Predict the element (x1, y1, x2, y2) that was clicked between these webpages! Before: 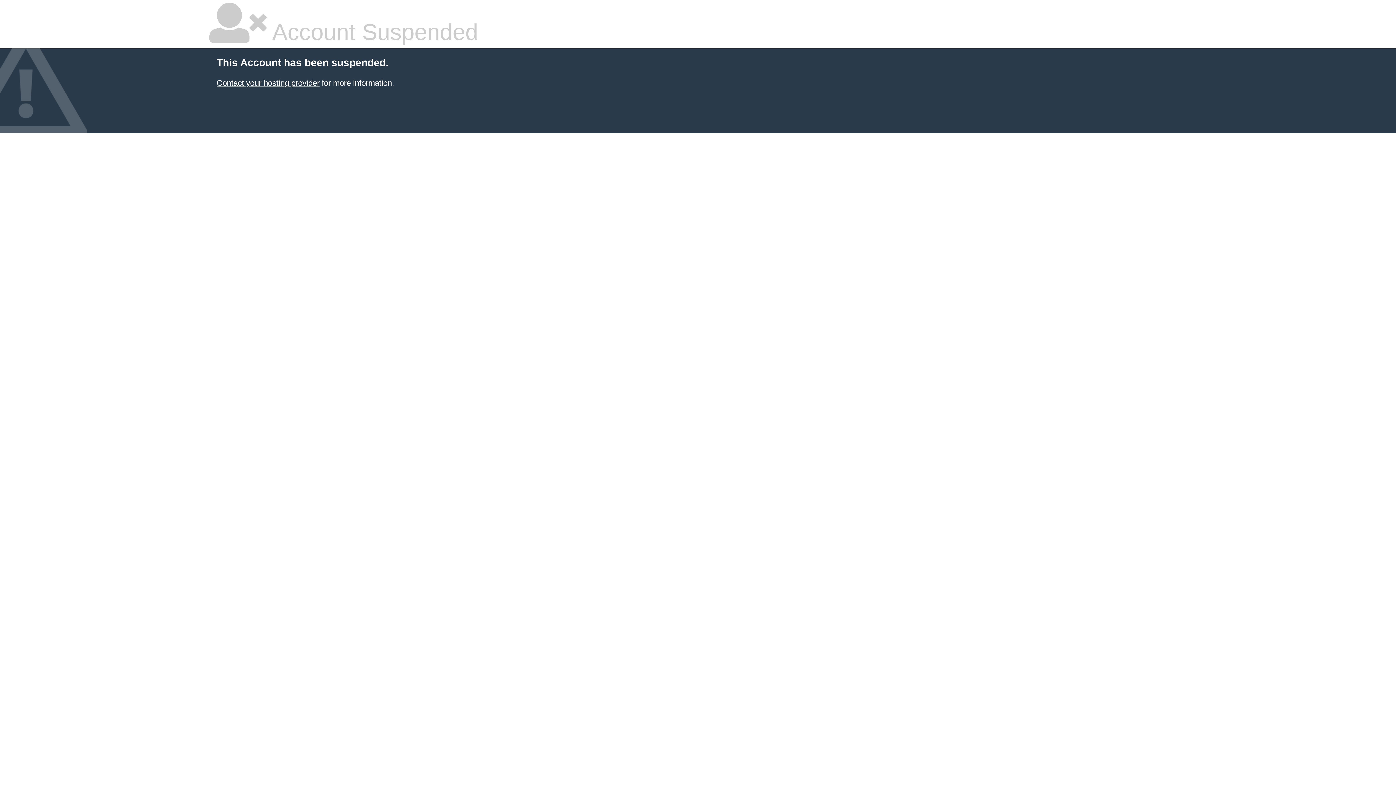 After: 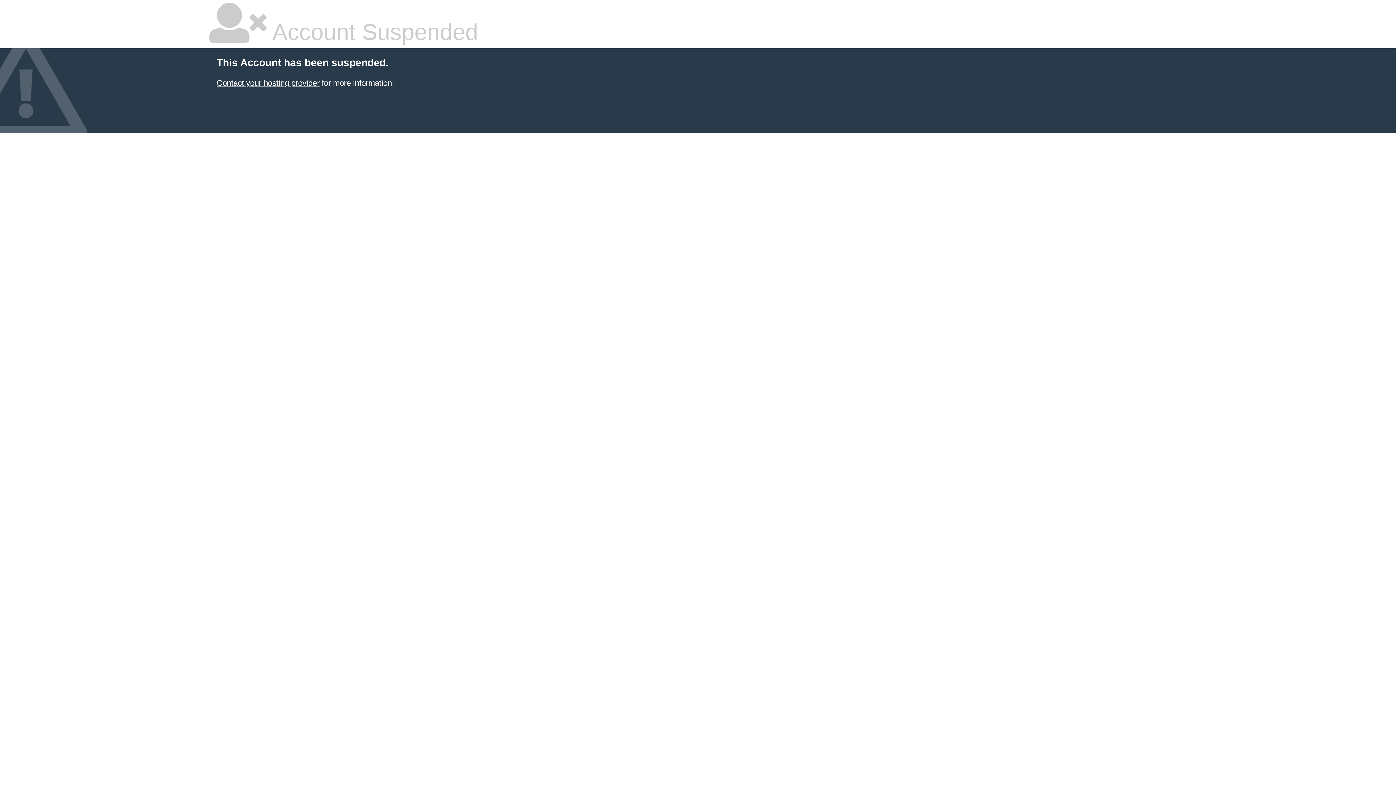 Action: label: Contact your hosting provider bbox: (216, 78, 319, 87)